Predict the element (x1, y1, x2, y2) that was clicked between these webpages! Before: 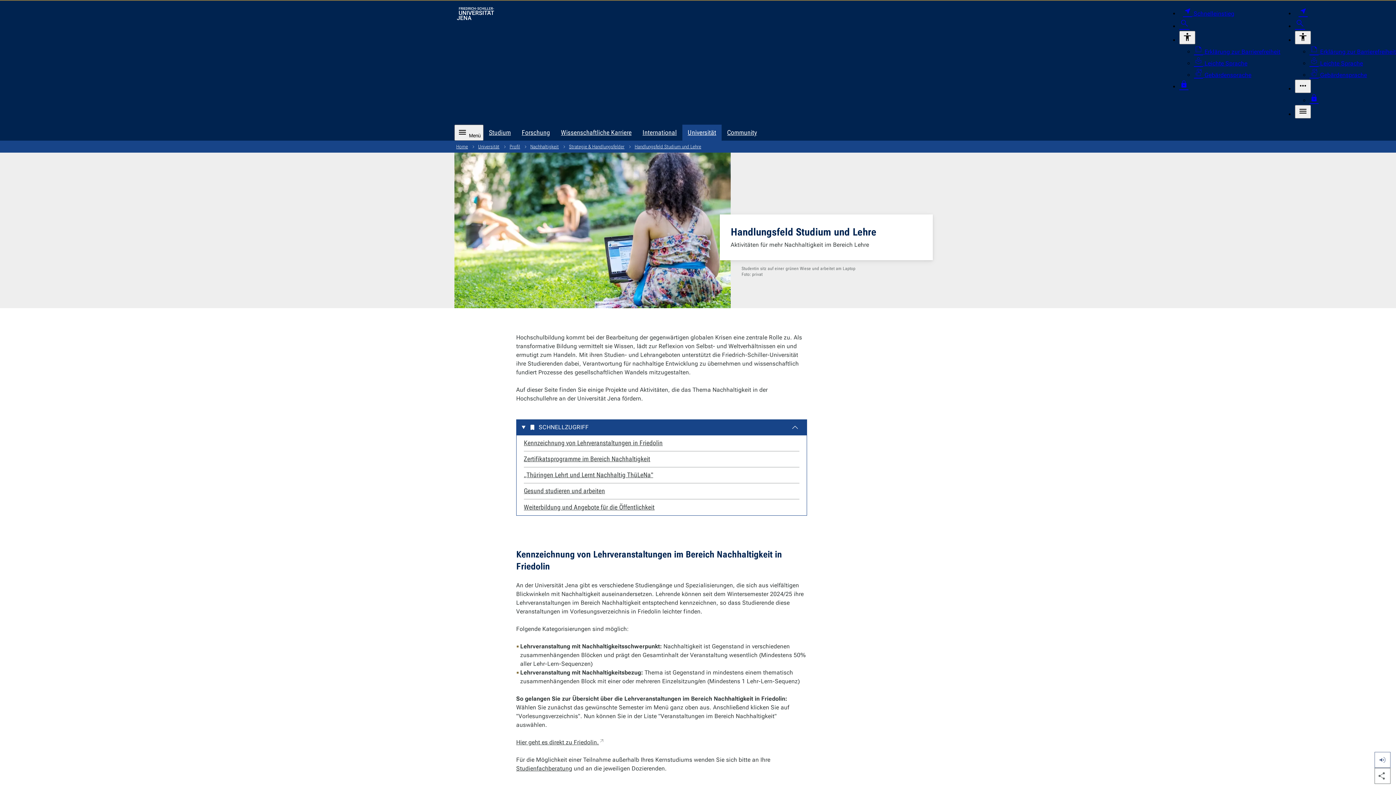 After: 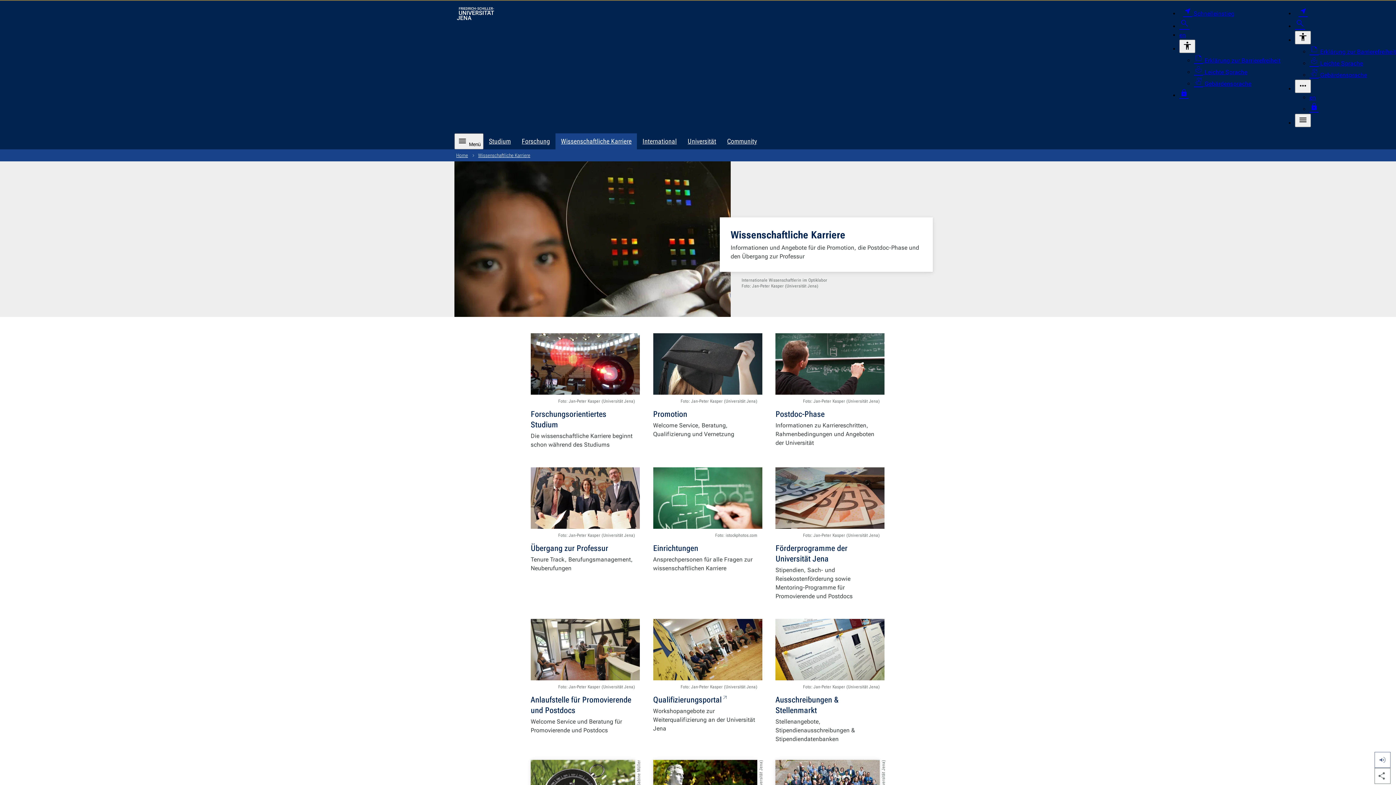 Action: label: Wissenschaftliche Karriere bbox: (555, 124, 637, 140)